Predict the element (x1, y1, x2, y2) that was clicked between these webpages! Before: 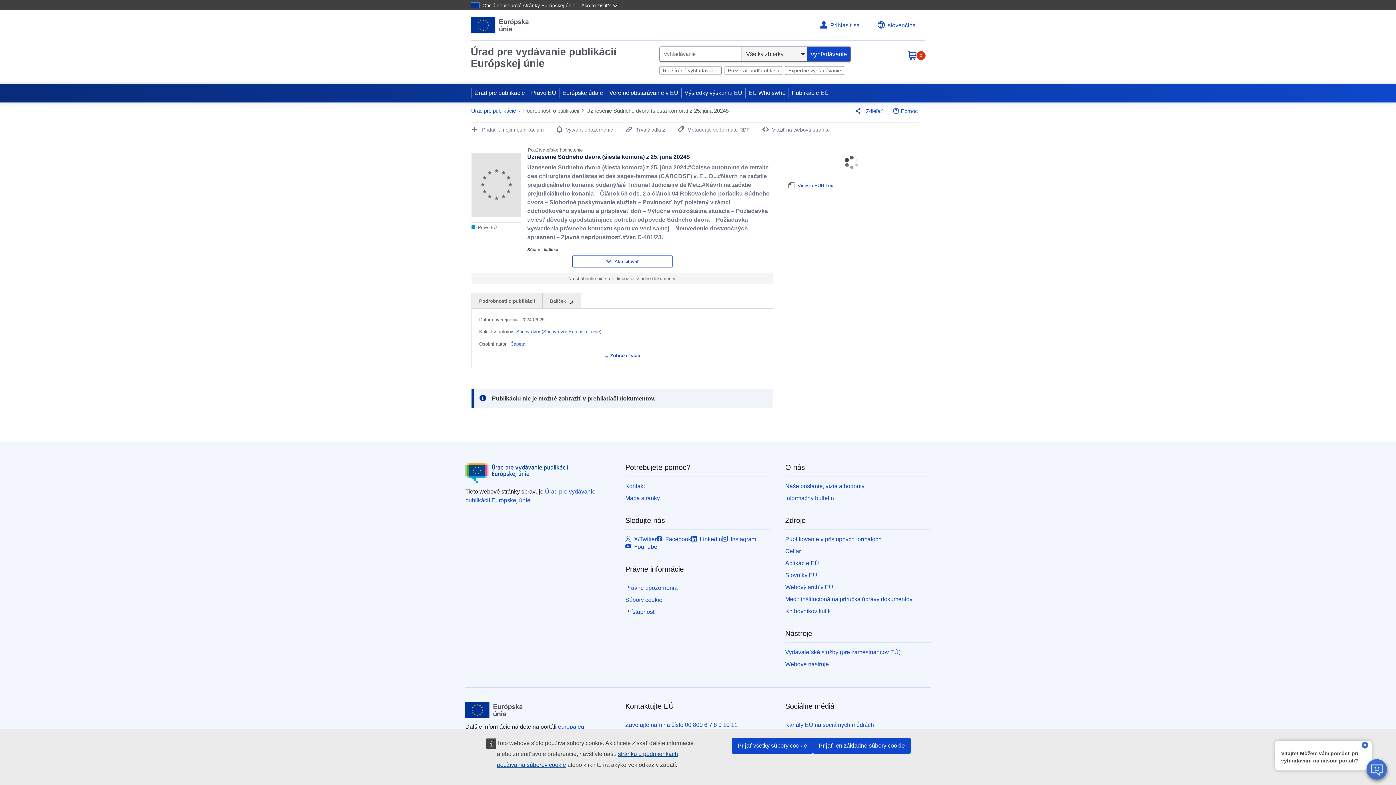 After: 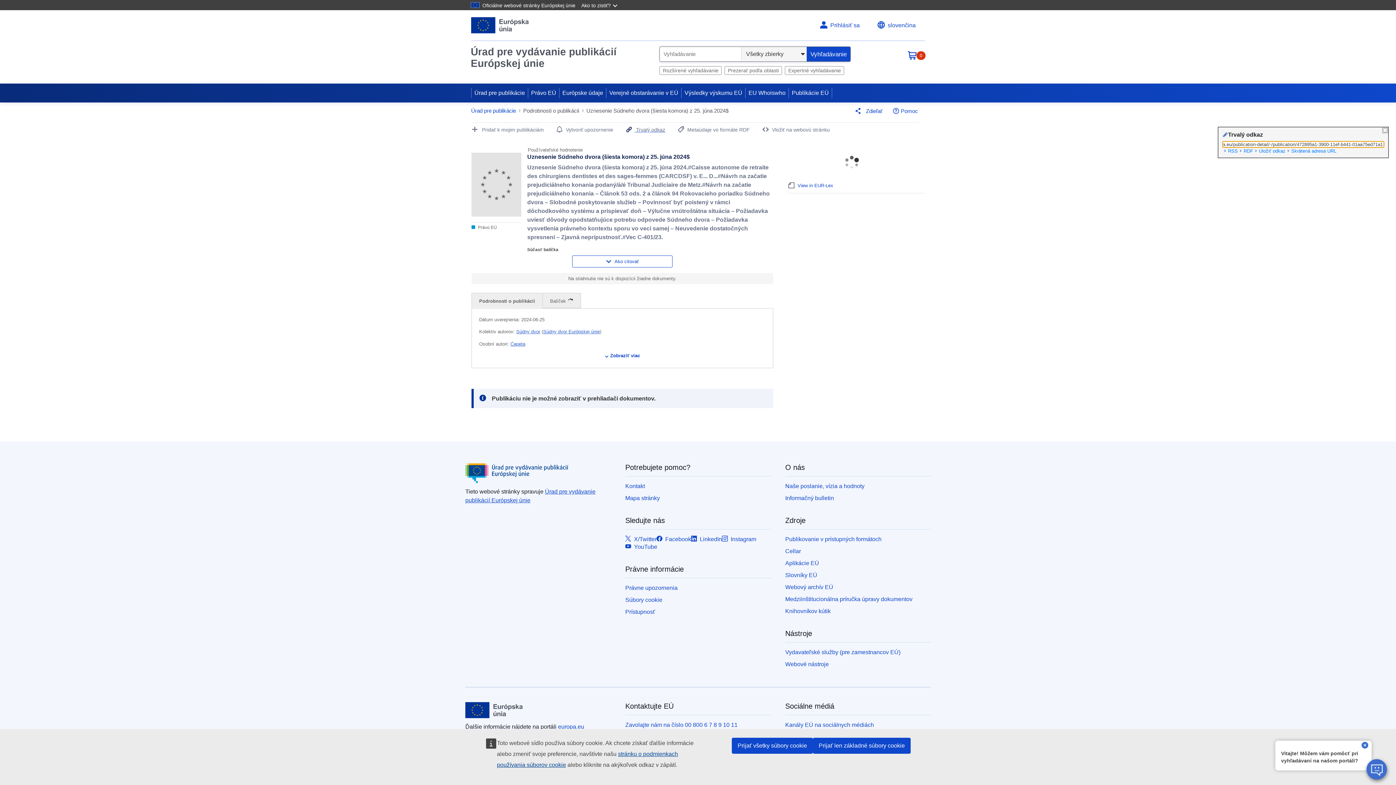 Action: bbox: (625, 127, 665, 132) label: Trvalý odkaz